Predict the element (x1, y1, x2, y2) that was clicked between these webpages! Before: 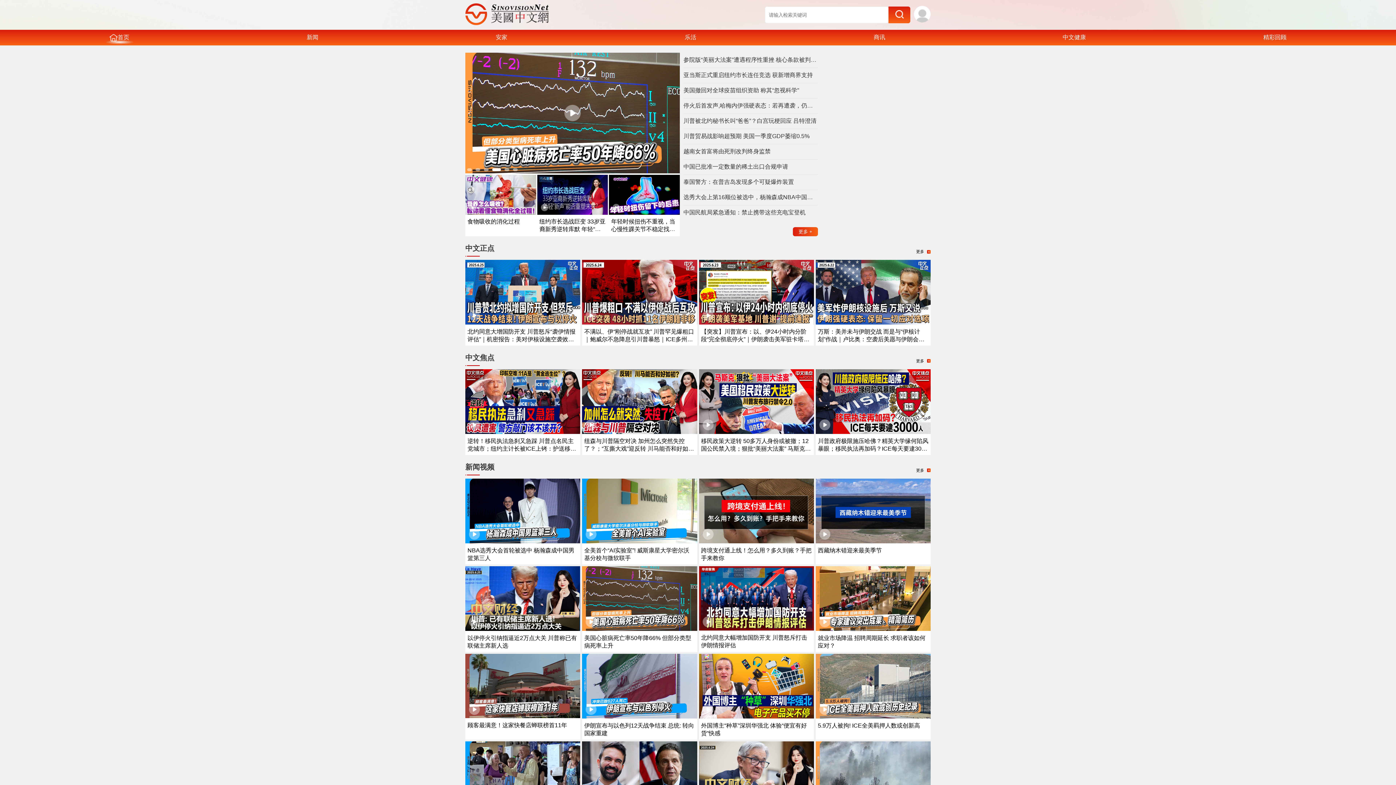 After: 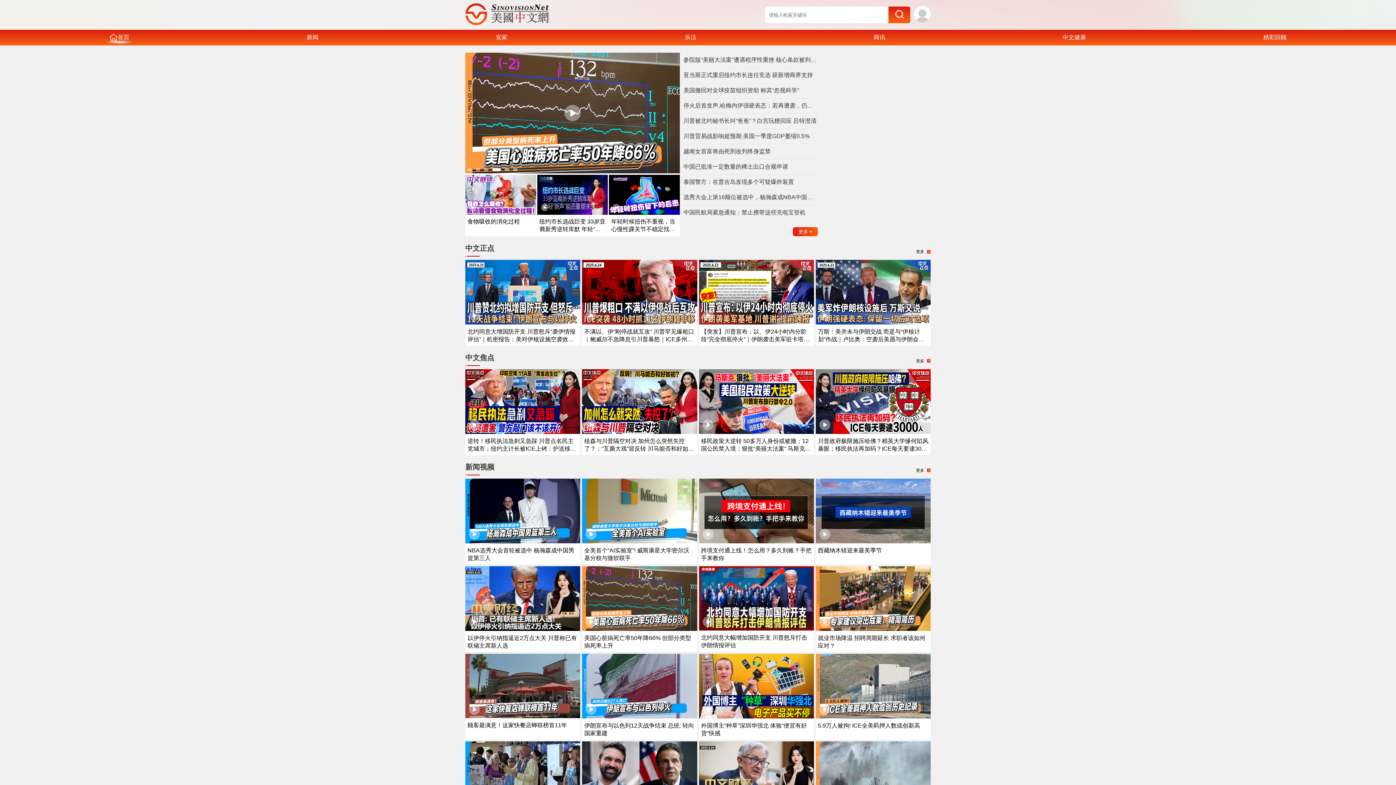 Action: label: 川普贸易战影响超预期 美国一季度GDP萎缩0.5% bbox: (683, 132, 818, 140)